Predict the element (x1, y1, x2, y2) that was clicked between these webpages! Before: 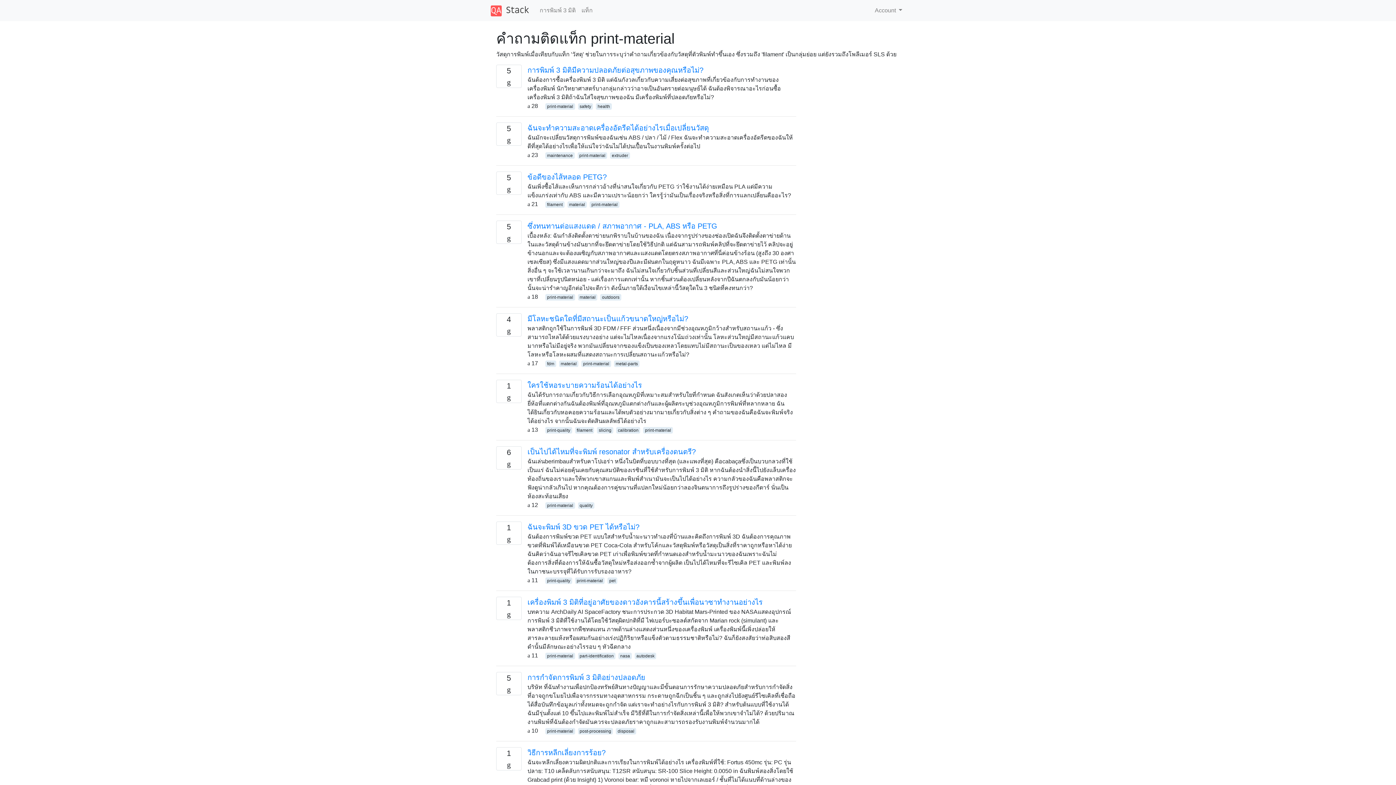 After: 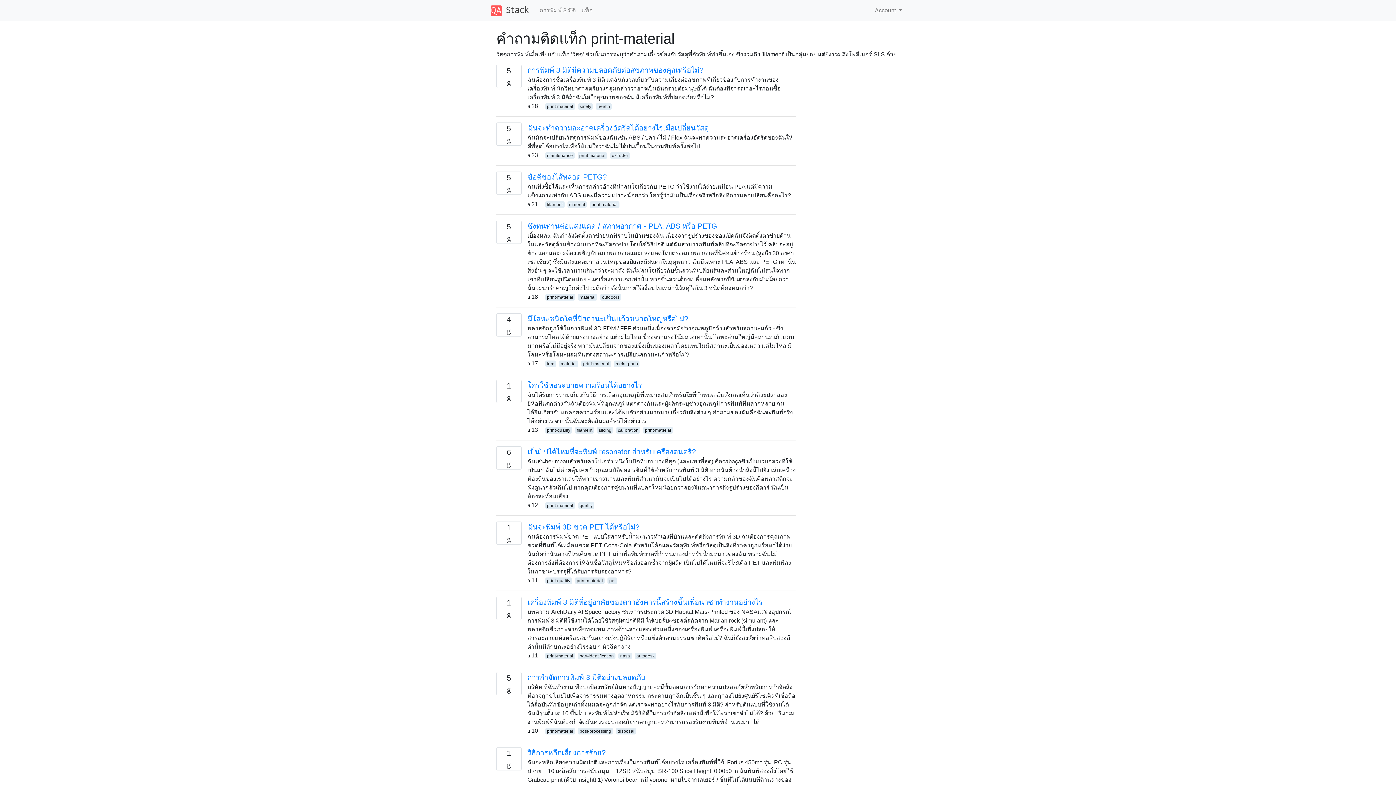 Action: bbox: (589, 201, 619, 207) label: print-material